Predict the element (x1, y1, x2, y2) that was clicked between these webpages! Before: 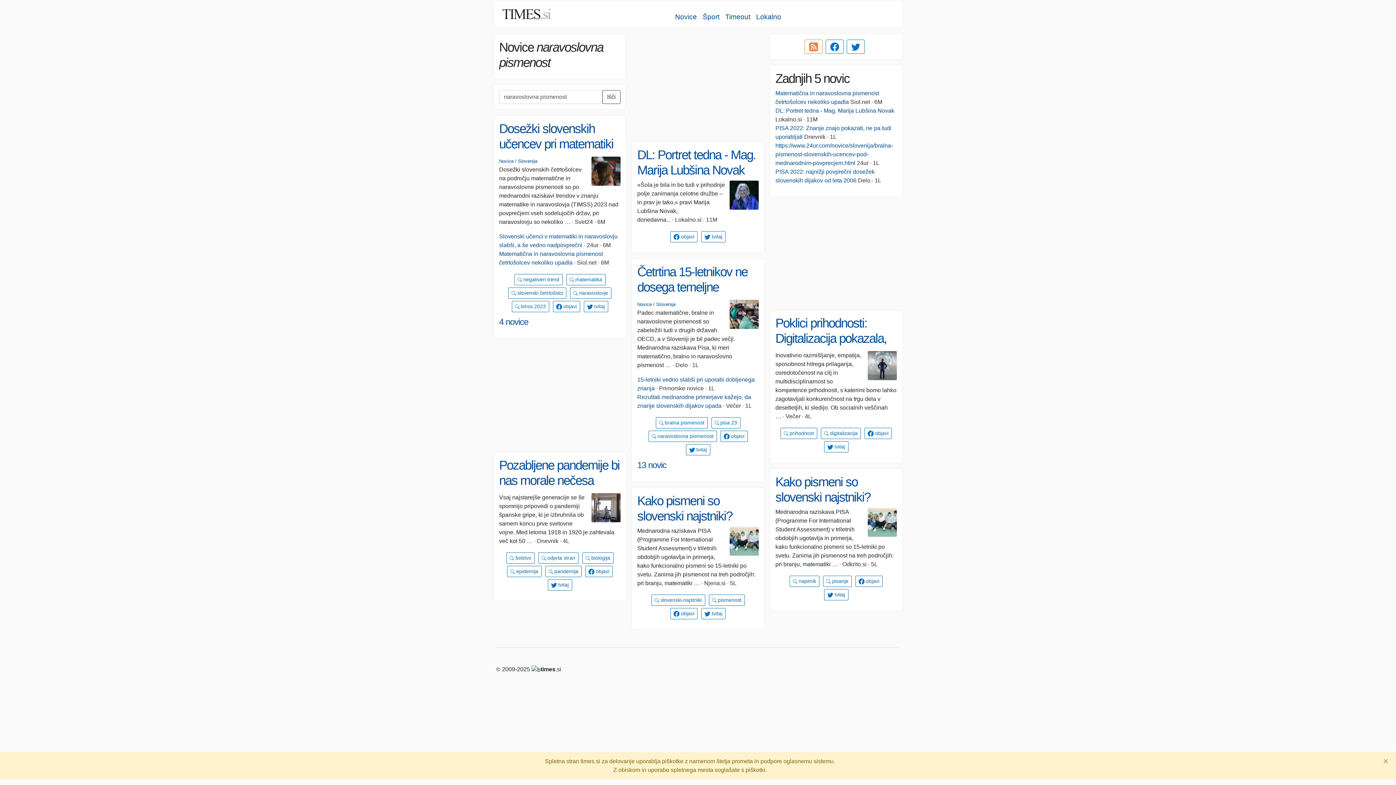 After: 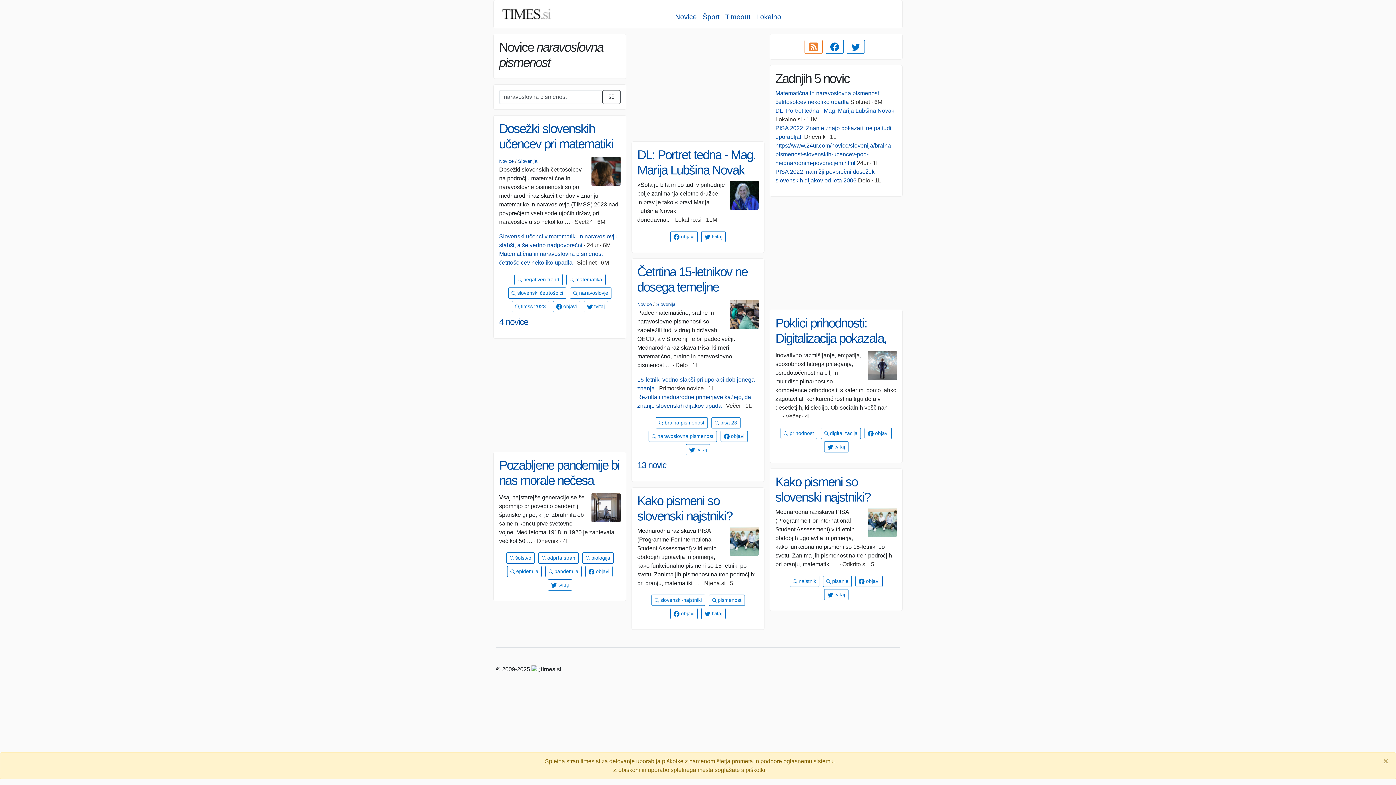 Action: bbox: (775, 107, 894, 113) label: DL: Portret tedna - Mag. Marija Lubšina Novak